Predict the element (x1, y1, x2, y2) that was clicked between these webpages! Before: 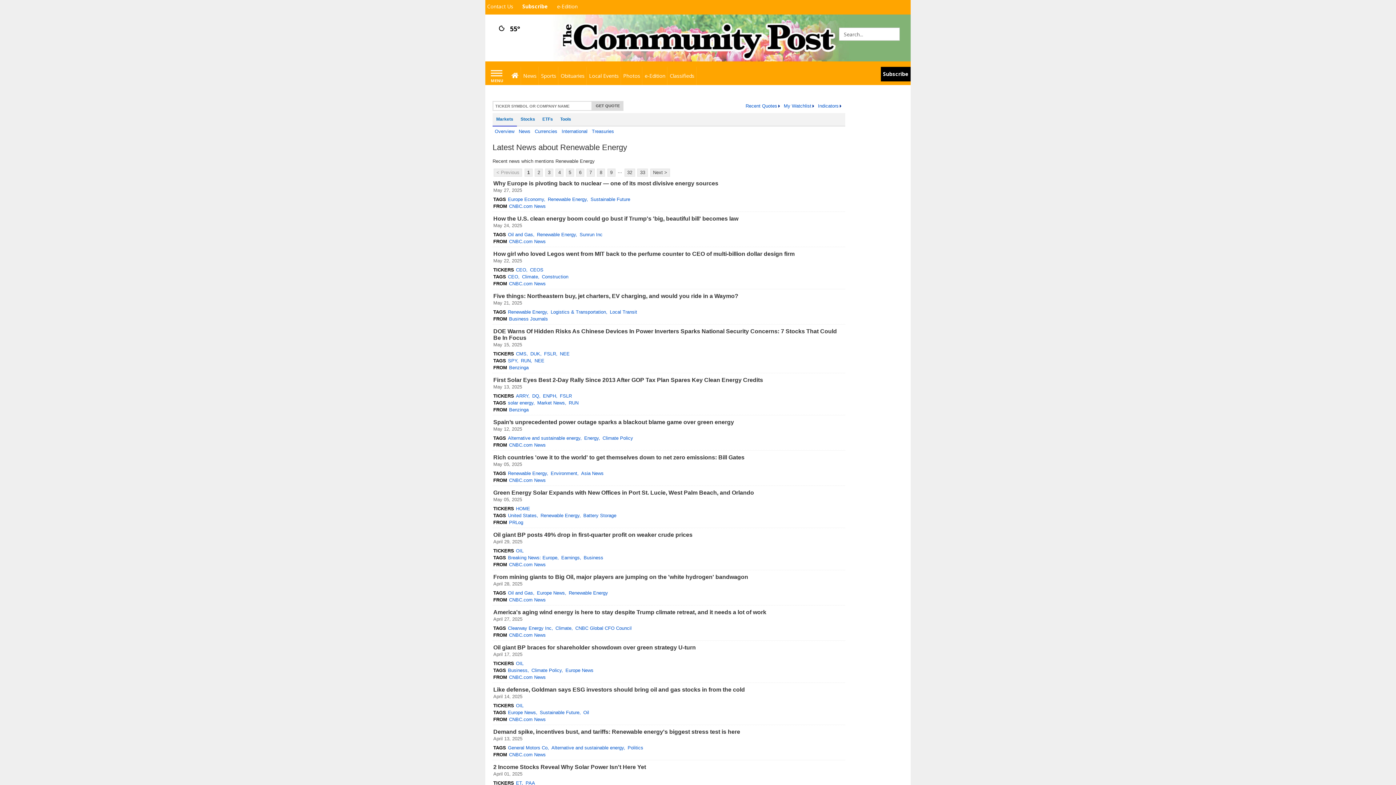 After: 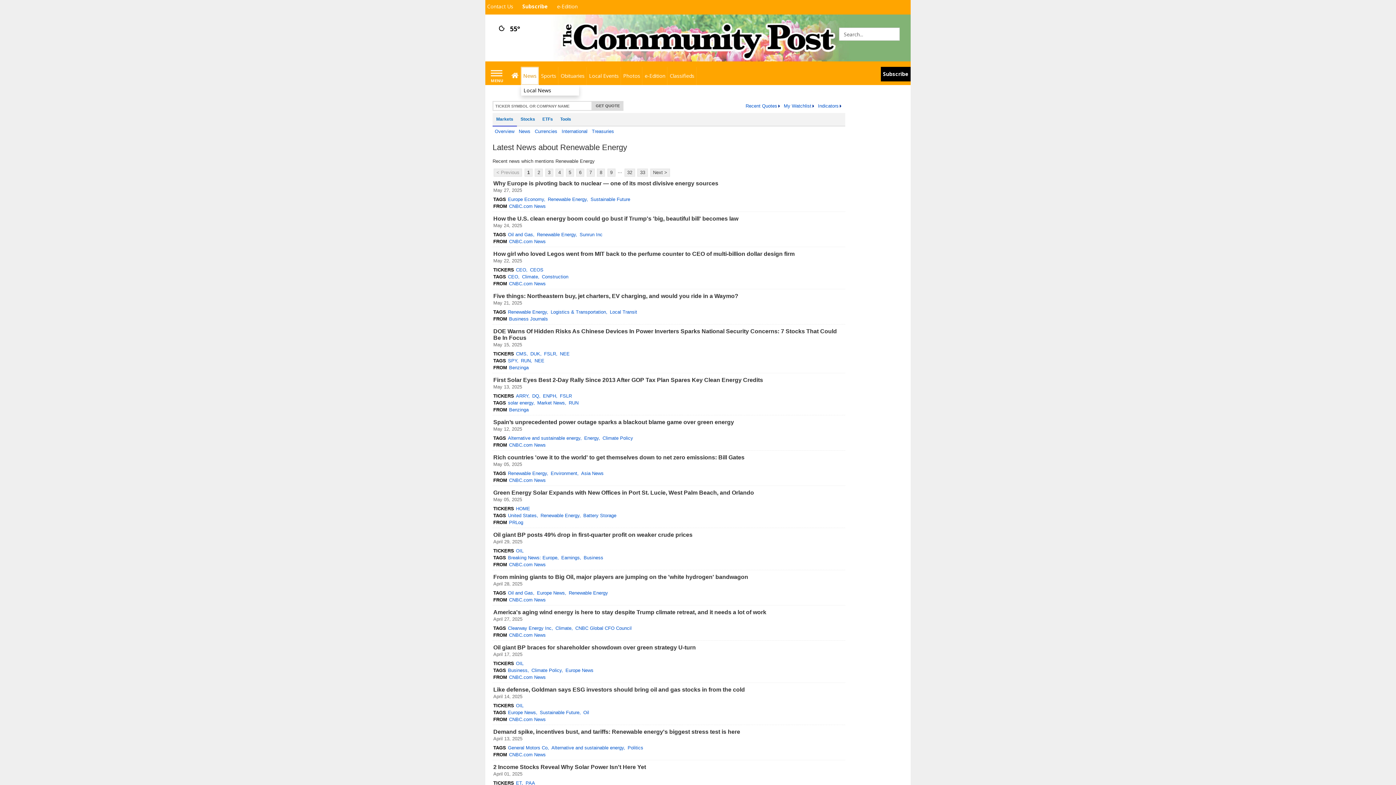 Action: bbox: (521, 66, 539, 85) label: News